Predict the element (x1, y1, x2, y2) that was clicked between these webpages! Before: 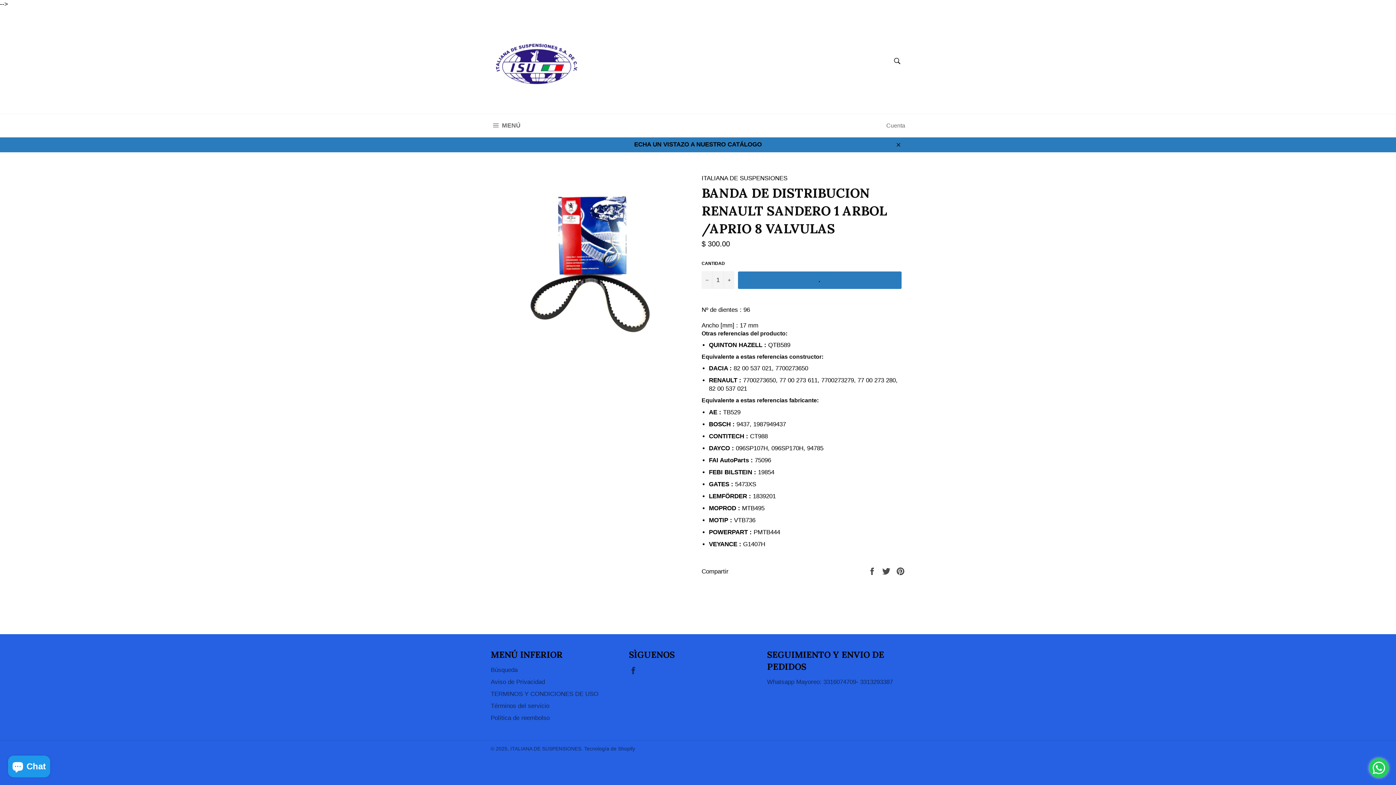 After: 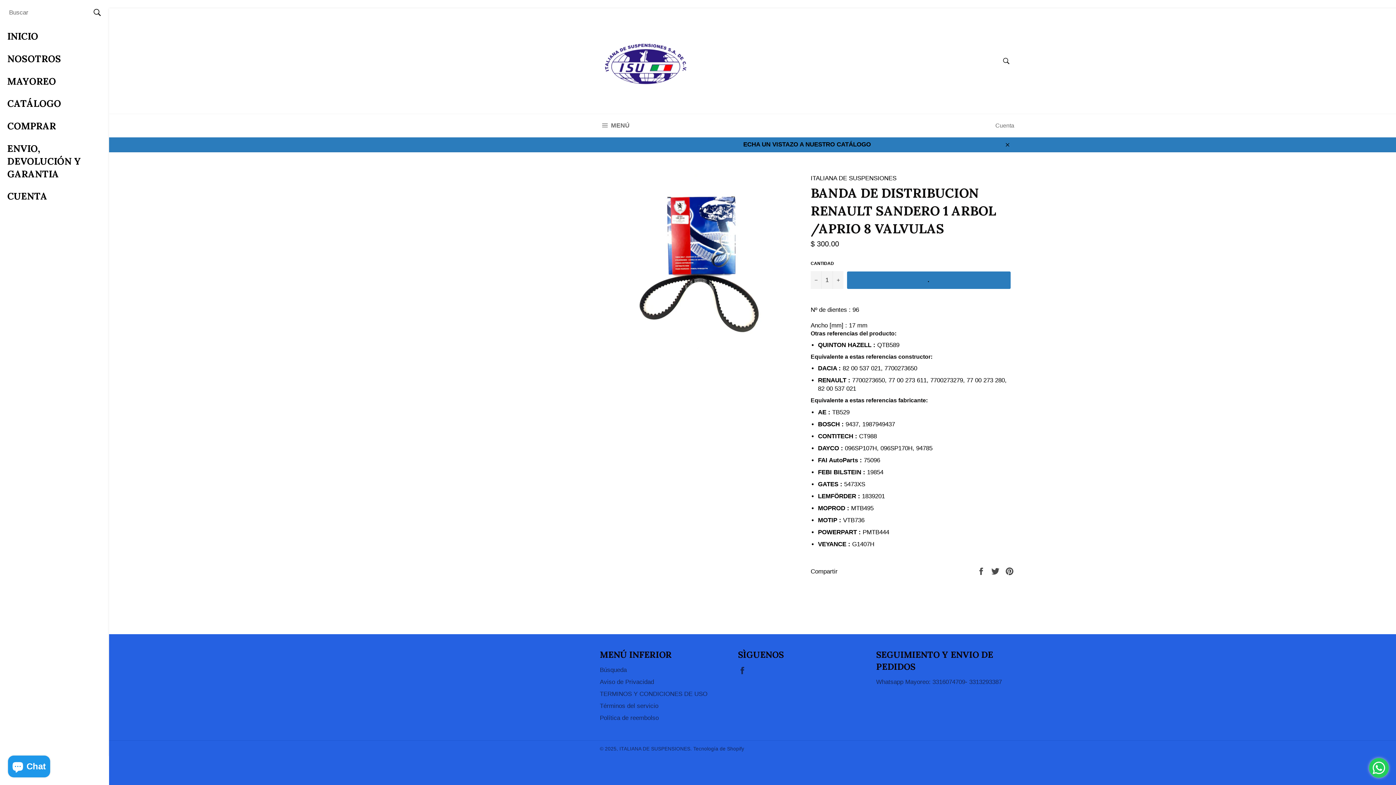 Action: label:  MENÚ
NAVEGACIÓN bbox: (483, 114, 528, 137)